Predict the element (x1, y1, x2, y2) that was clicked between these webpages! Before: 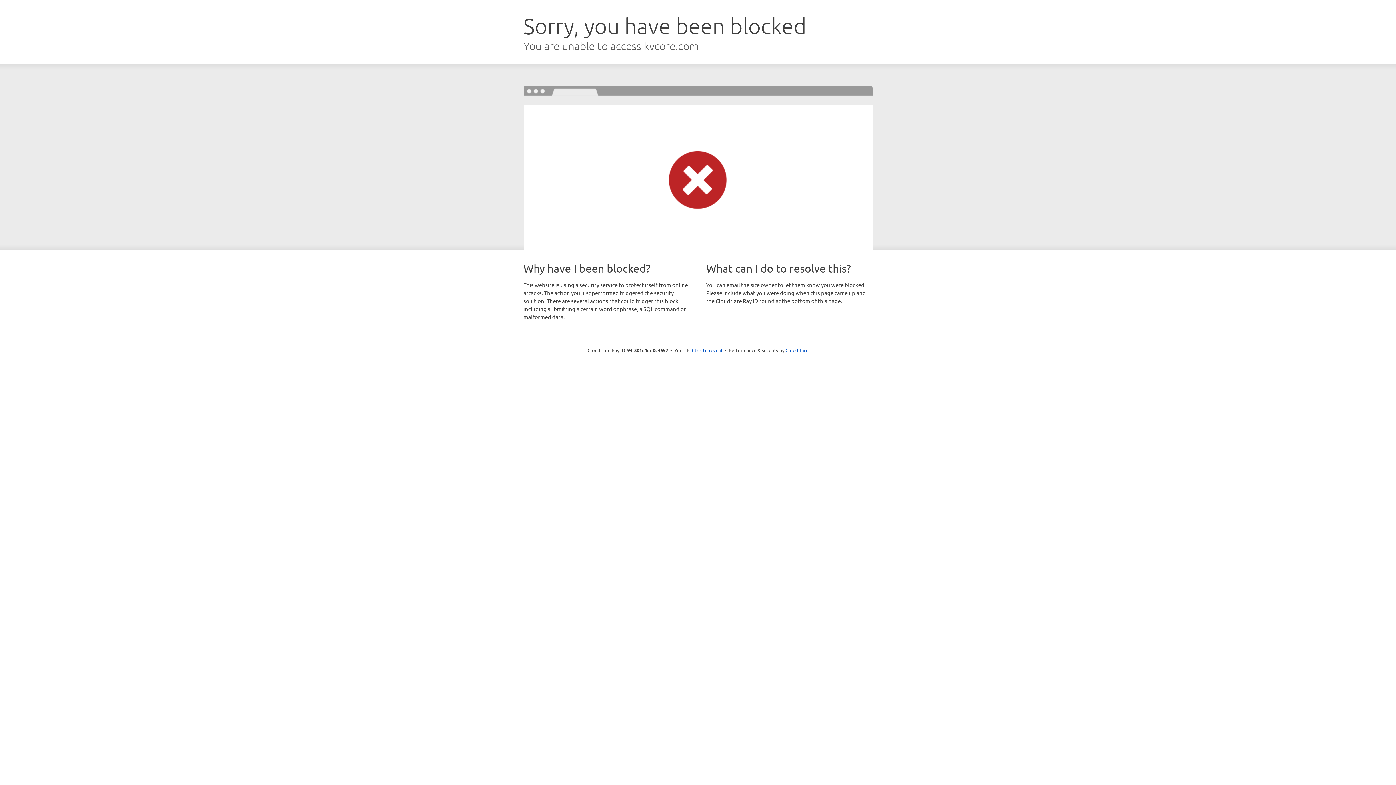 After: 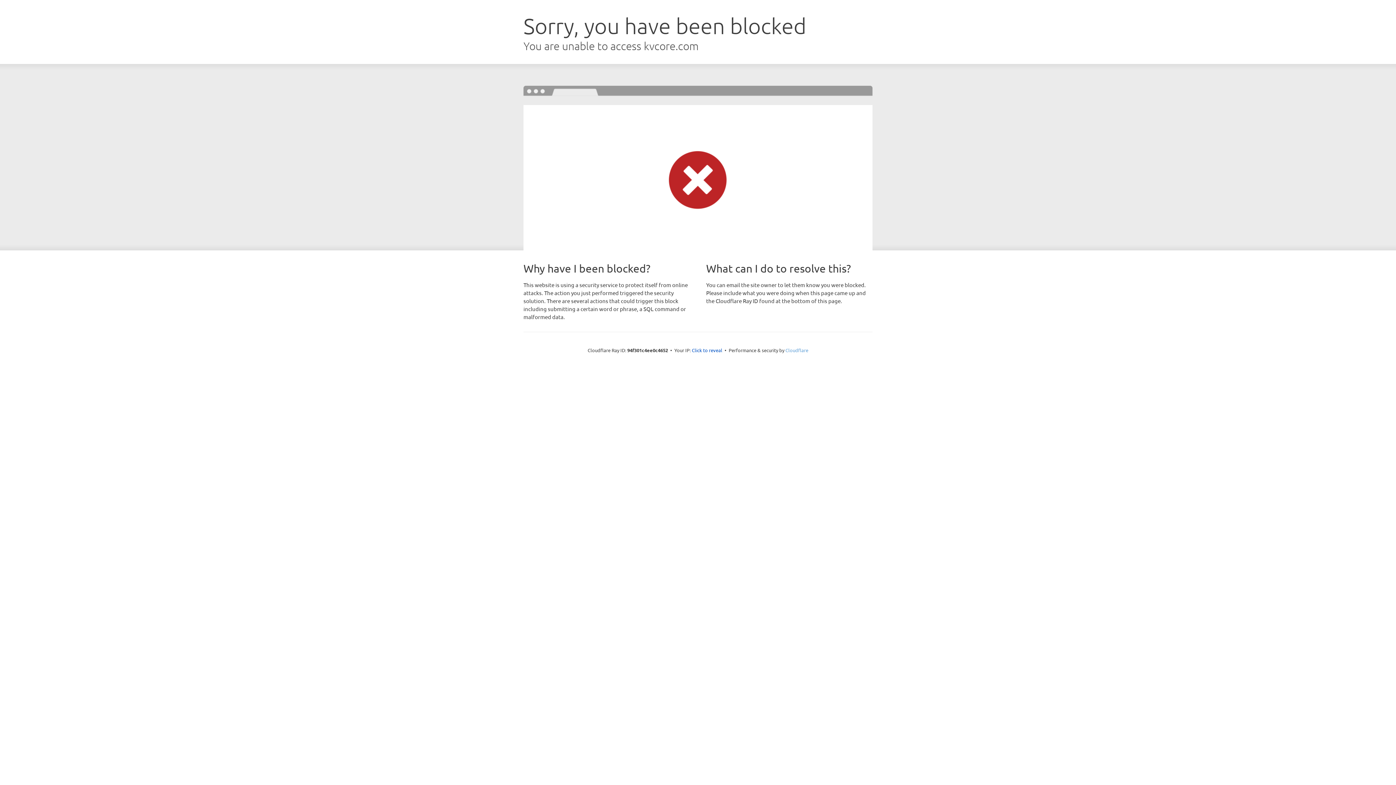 Action: label: Cloudflare bbox: (785, 347, 808, 353)